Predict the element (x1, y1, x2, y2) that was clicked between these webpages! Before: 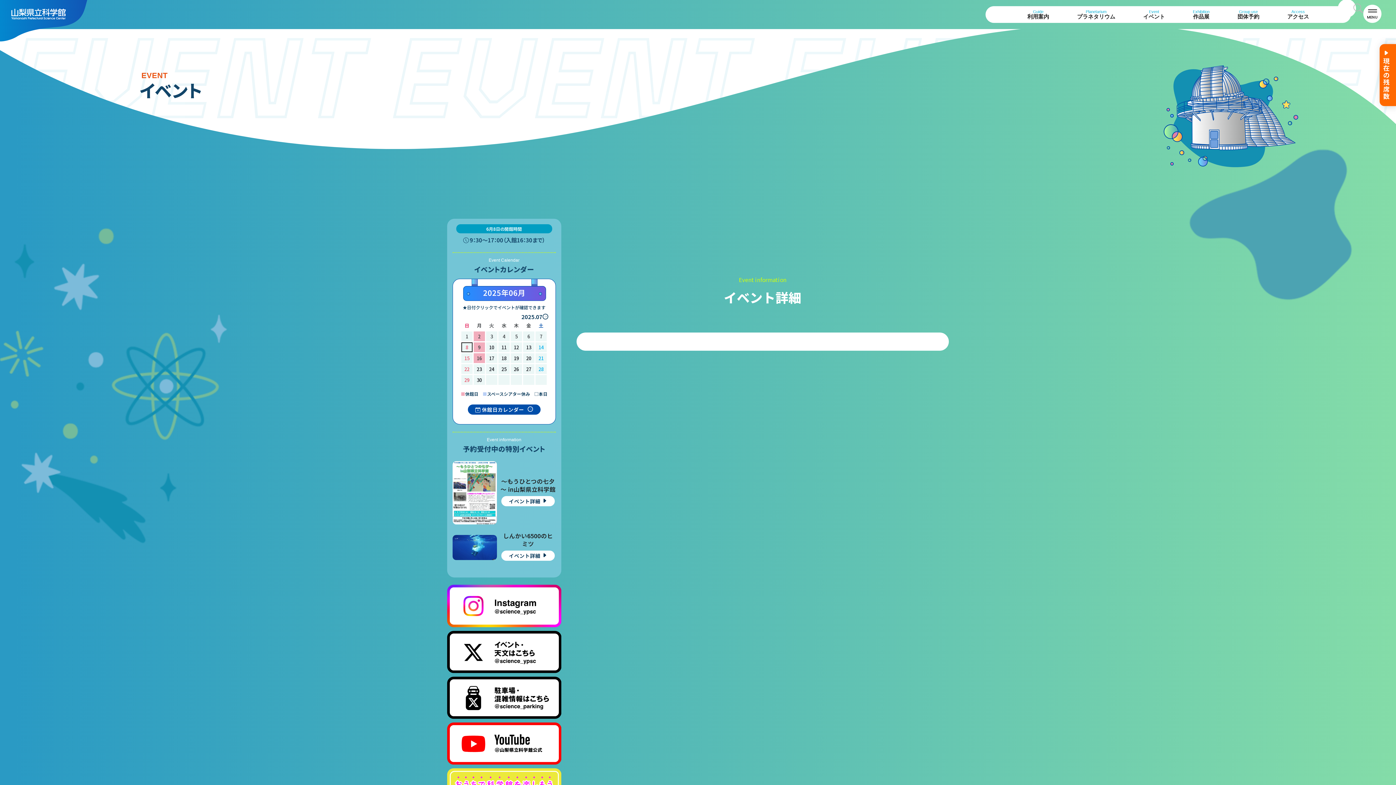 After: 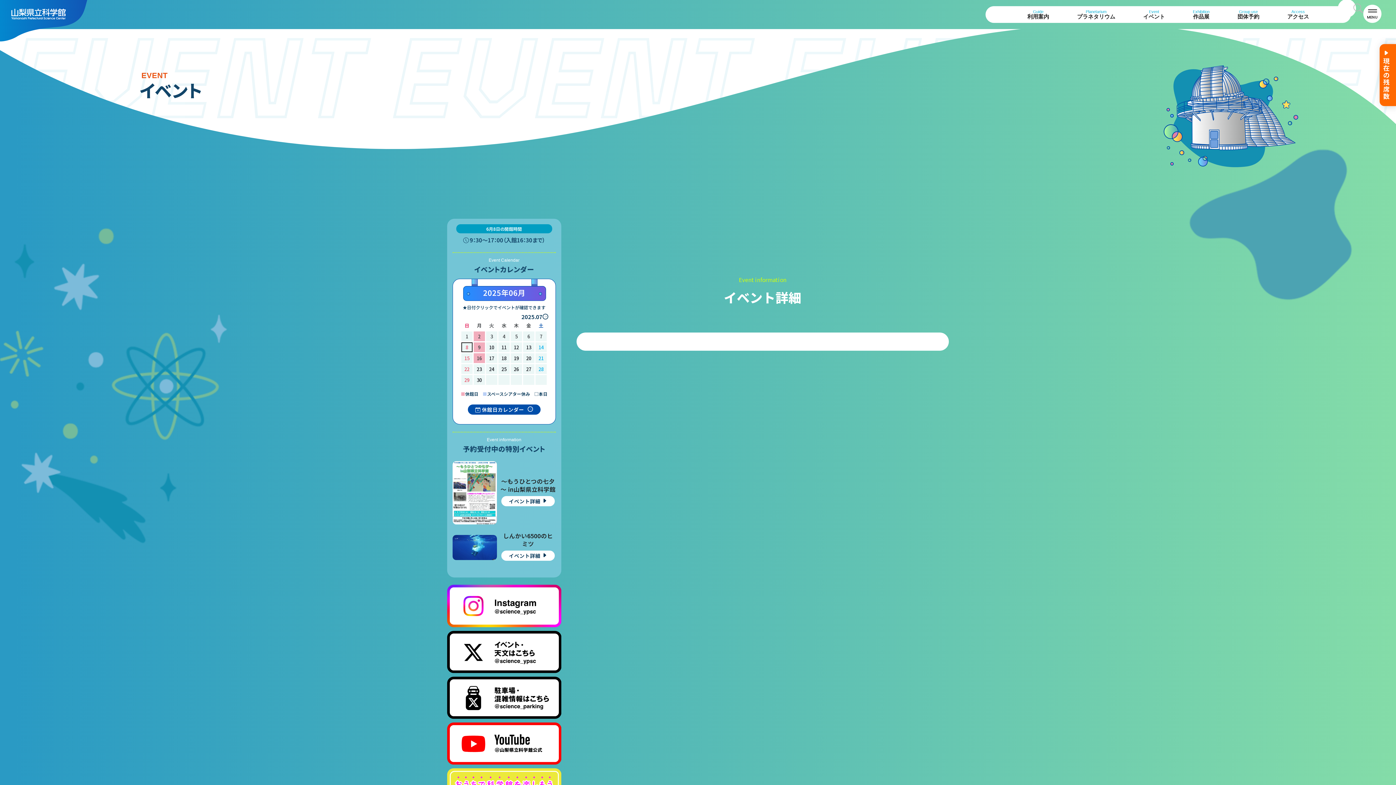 Action: bbox: (447, 585, 561, 627)